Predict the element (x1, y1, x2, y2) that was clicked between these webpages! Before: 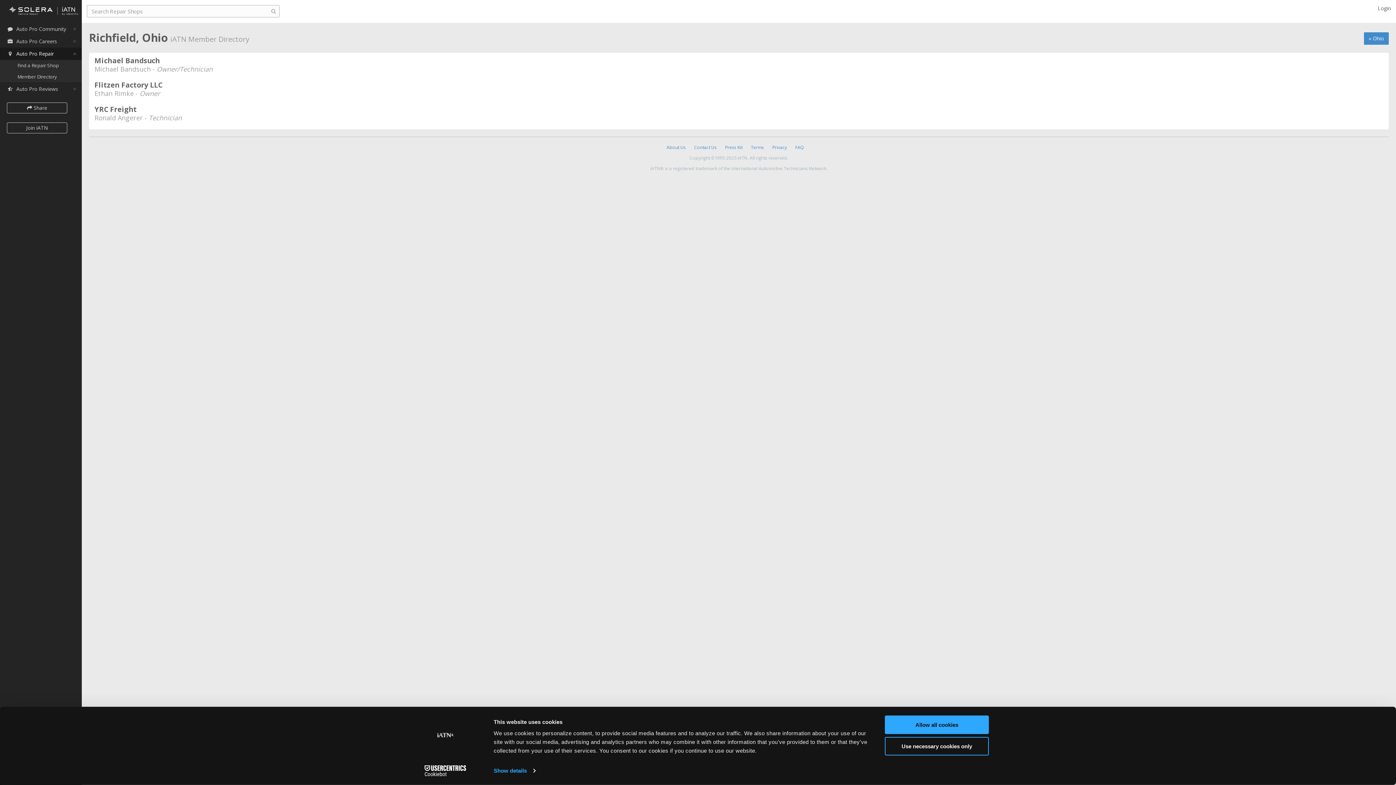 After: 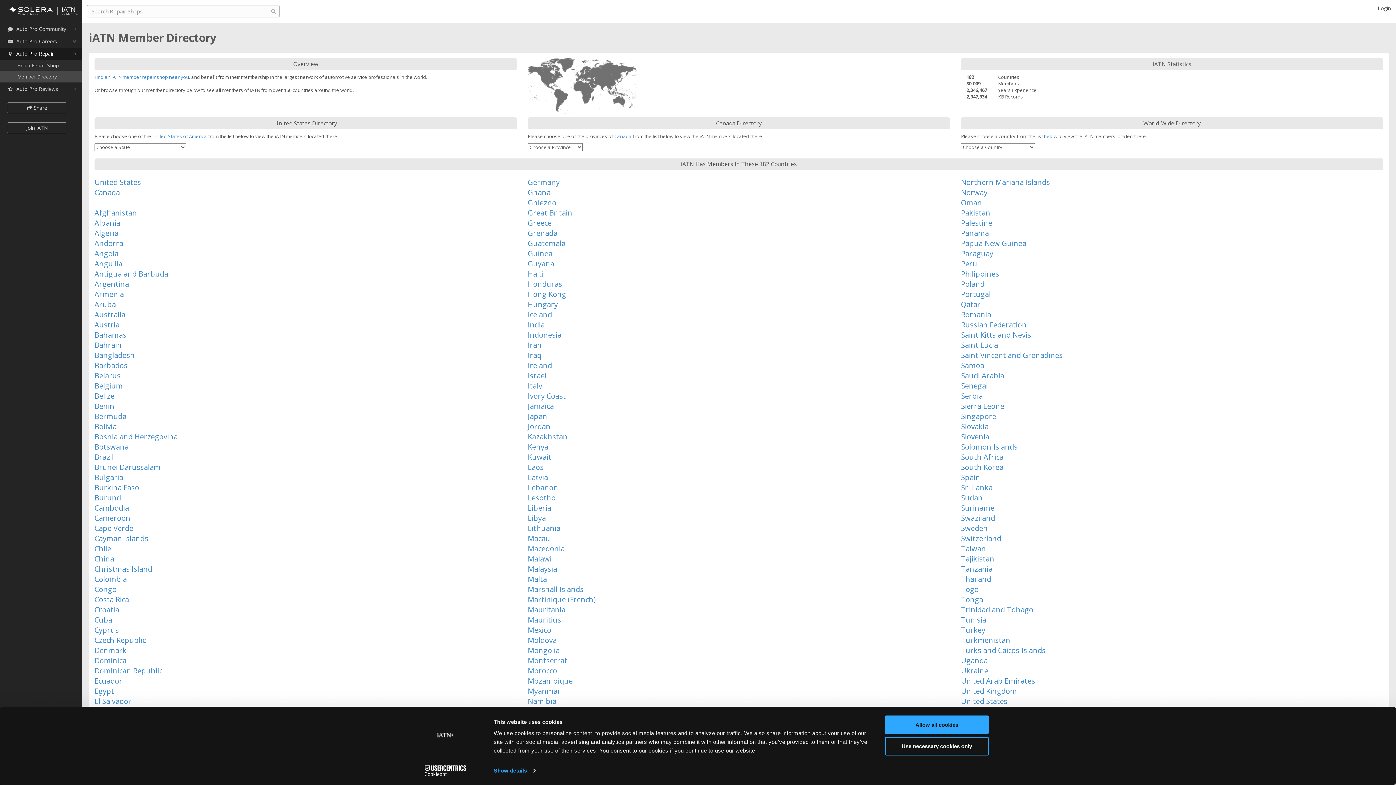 Action: bbox: (0, 71, 81, 82) label: Member Directory